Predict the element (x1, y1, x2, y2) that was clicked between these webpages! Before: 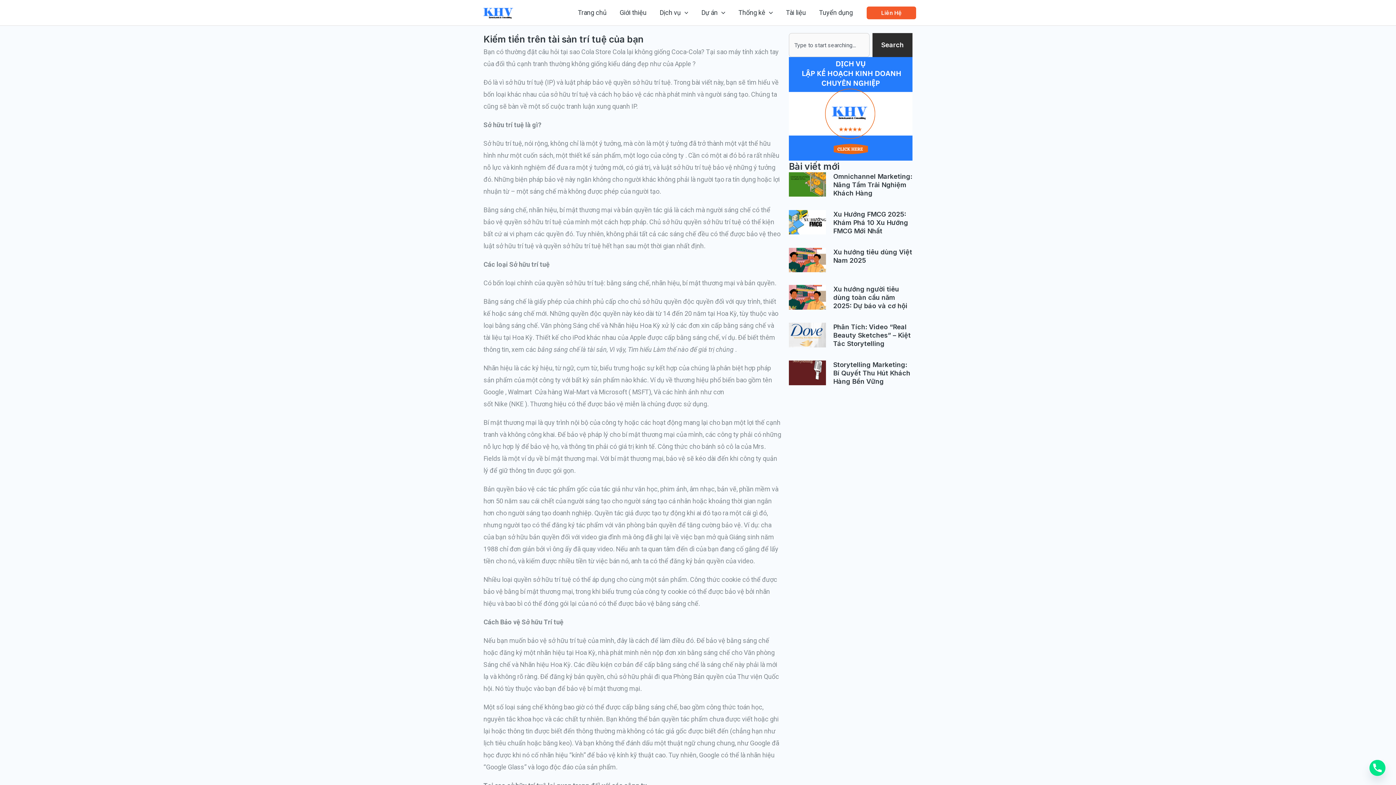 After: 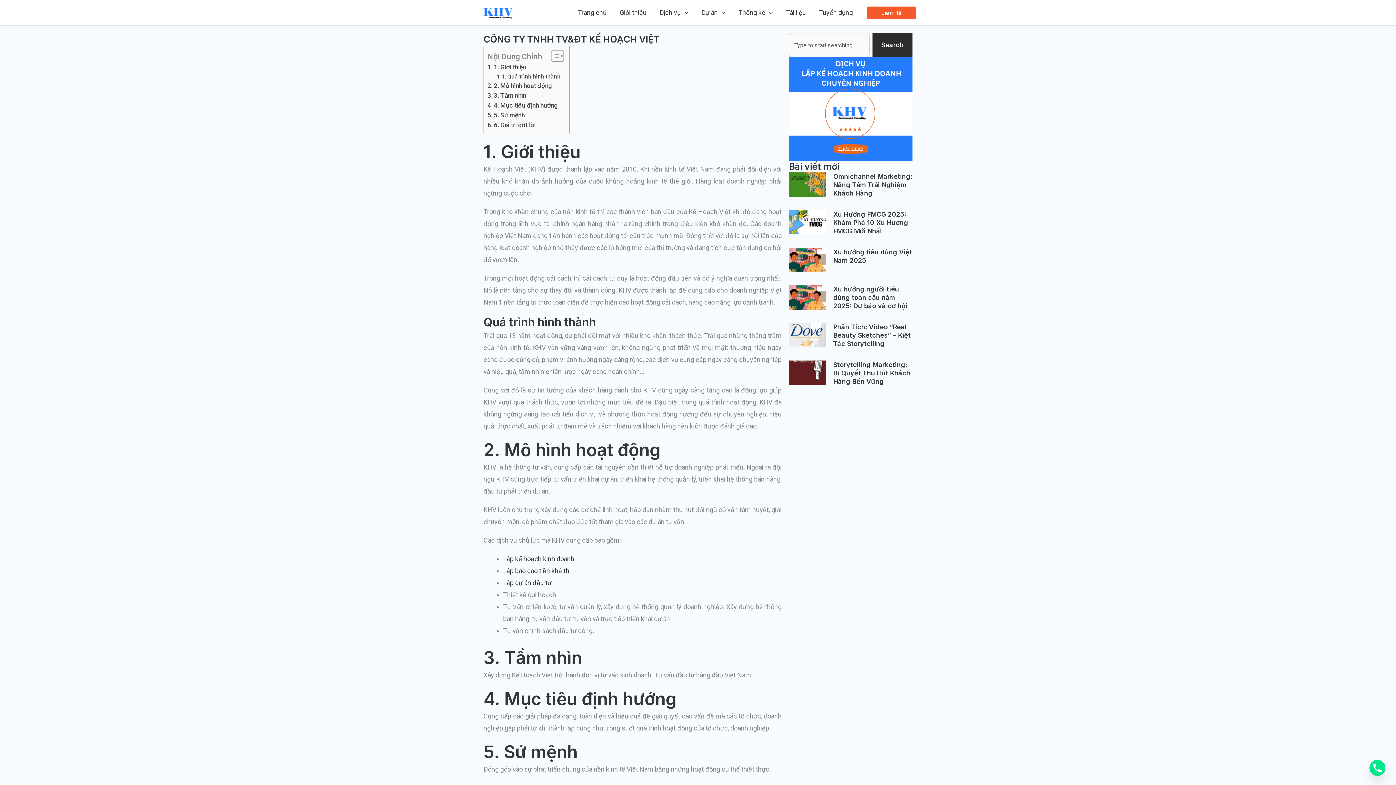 Action: bbox: (613, 0, 653, 25) label: Giới thiệu